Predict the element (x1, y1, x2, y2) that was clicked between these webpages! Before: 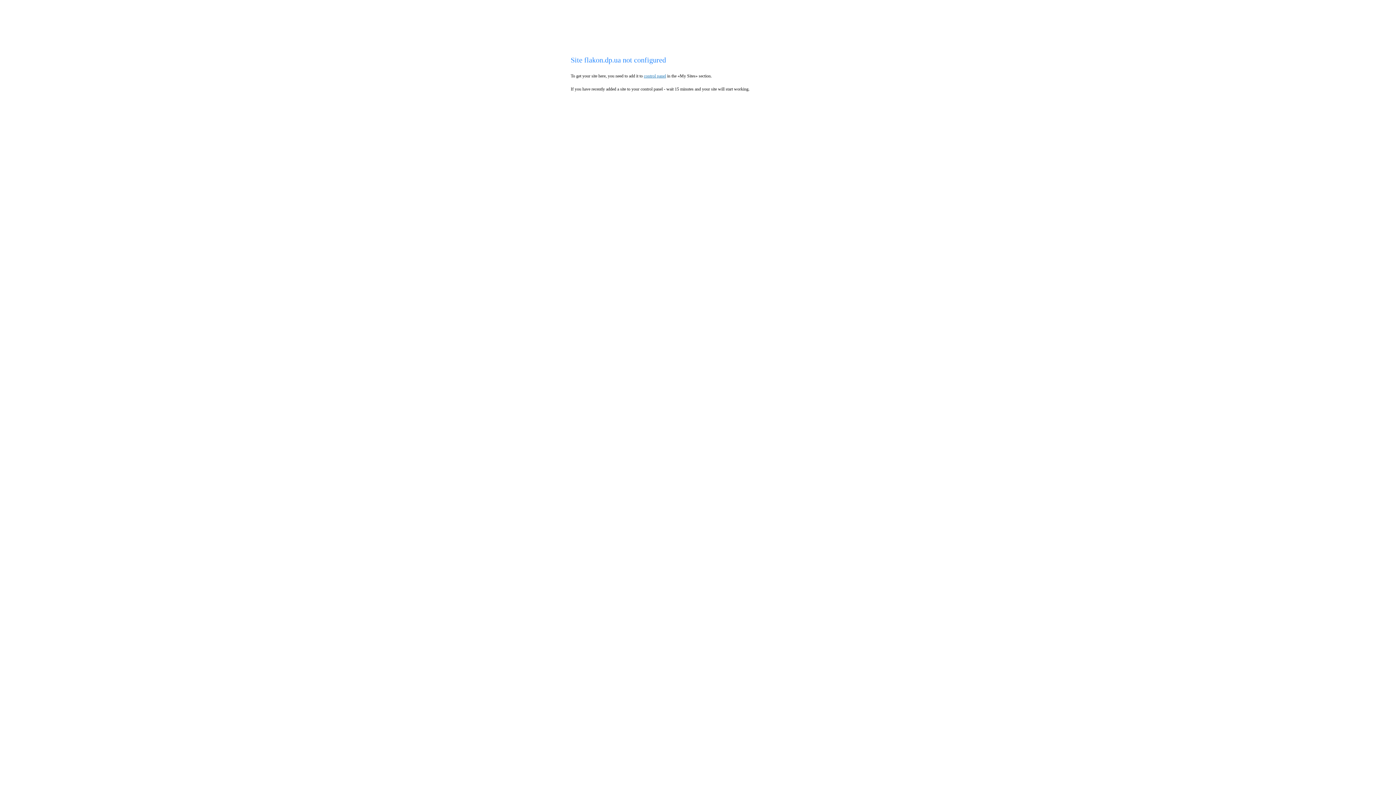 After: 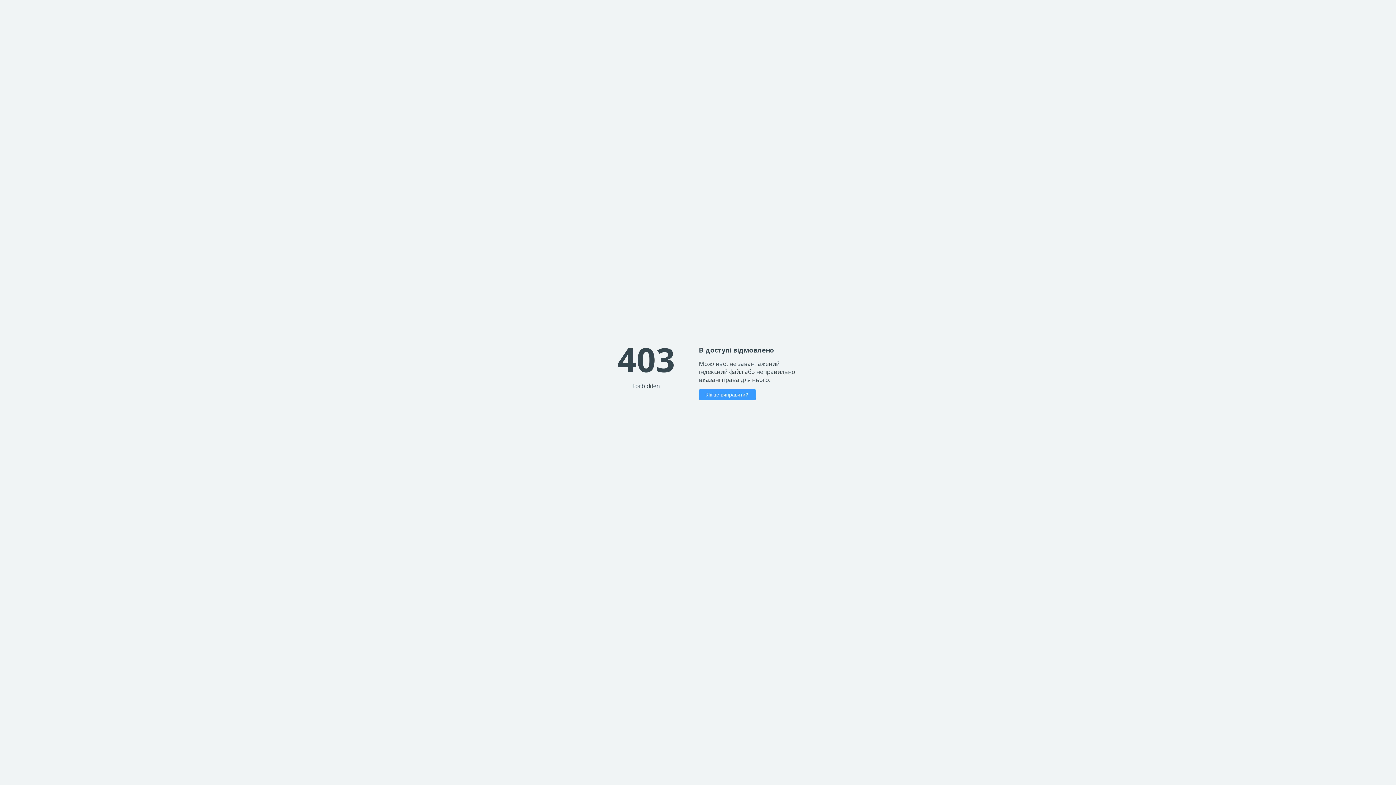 Action: label: control panel bbox: (644, 73, 666, 78)